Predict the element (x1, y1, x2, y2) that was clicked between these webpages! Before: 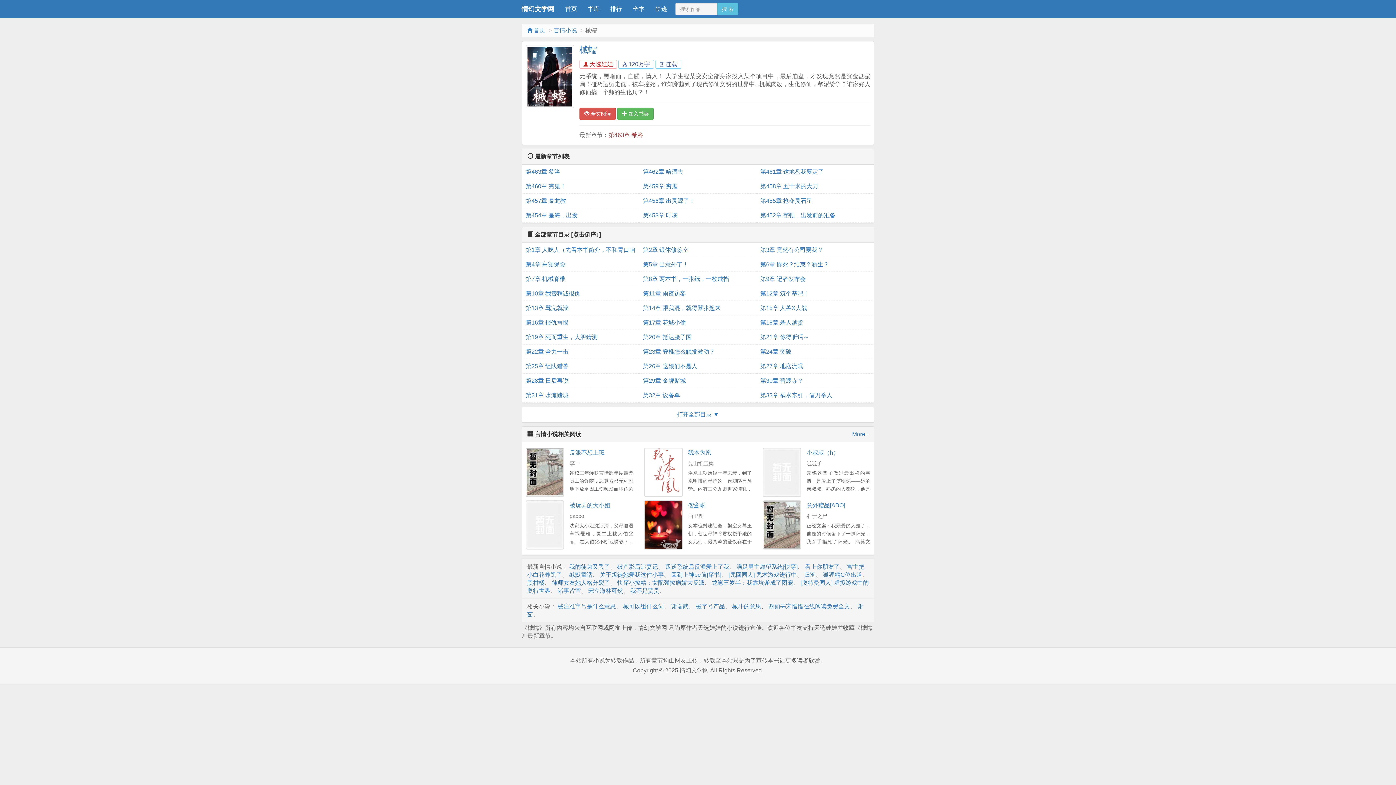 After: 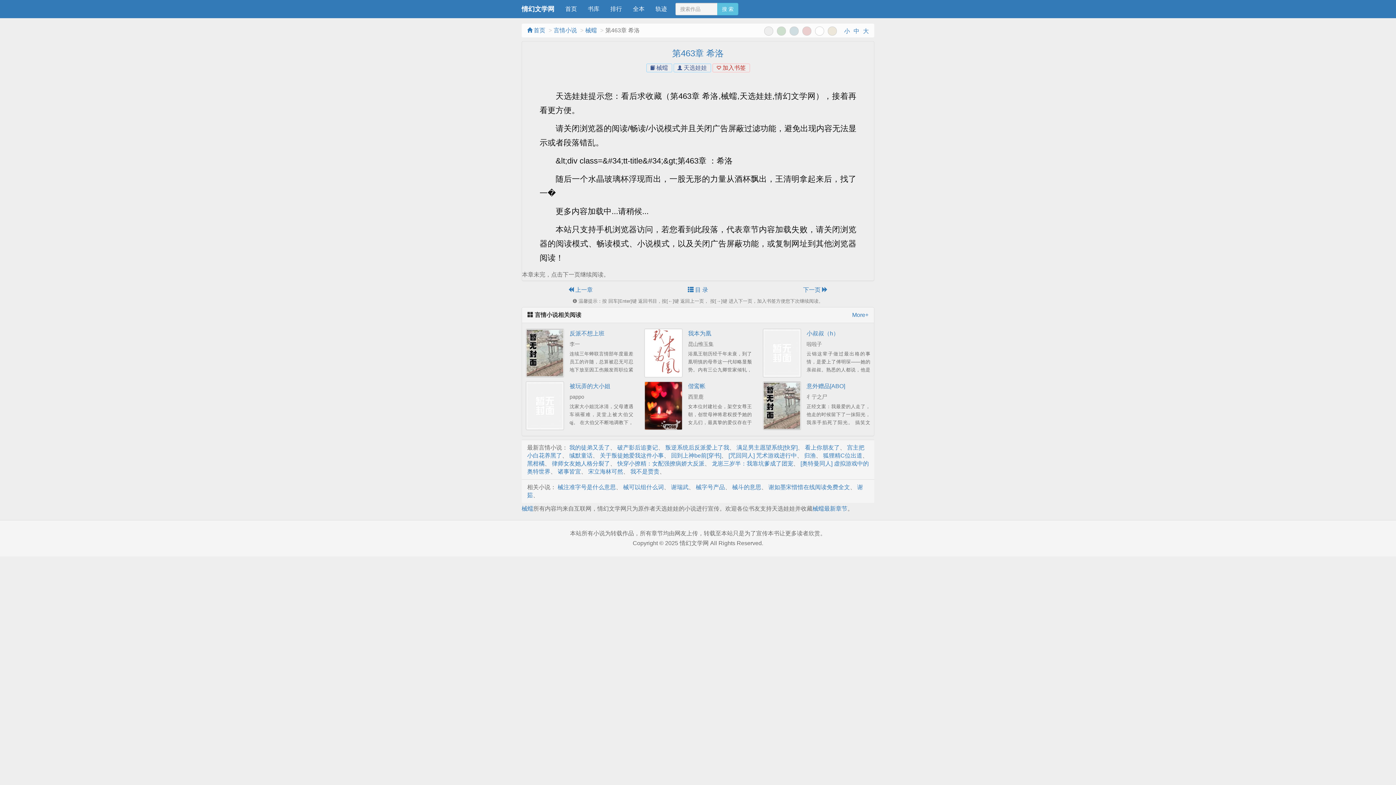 Action: label: 第463章 希洛 bbox: (525, 164, 635, 179)